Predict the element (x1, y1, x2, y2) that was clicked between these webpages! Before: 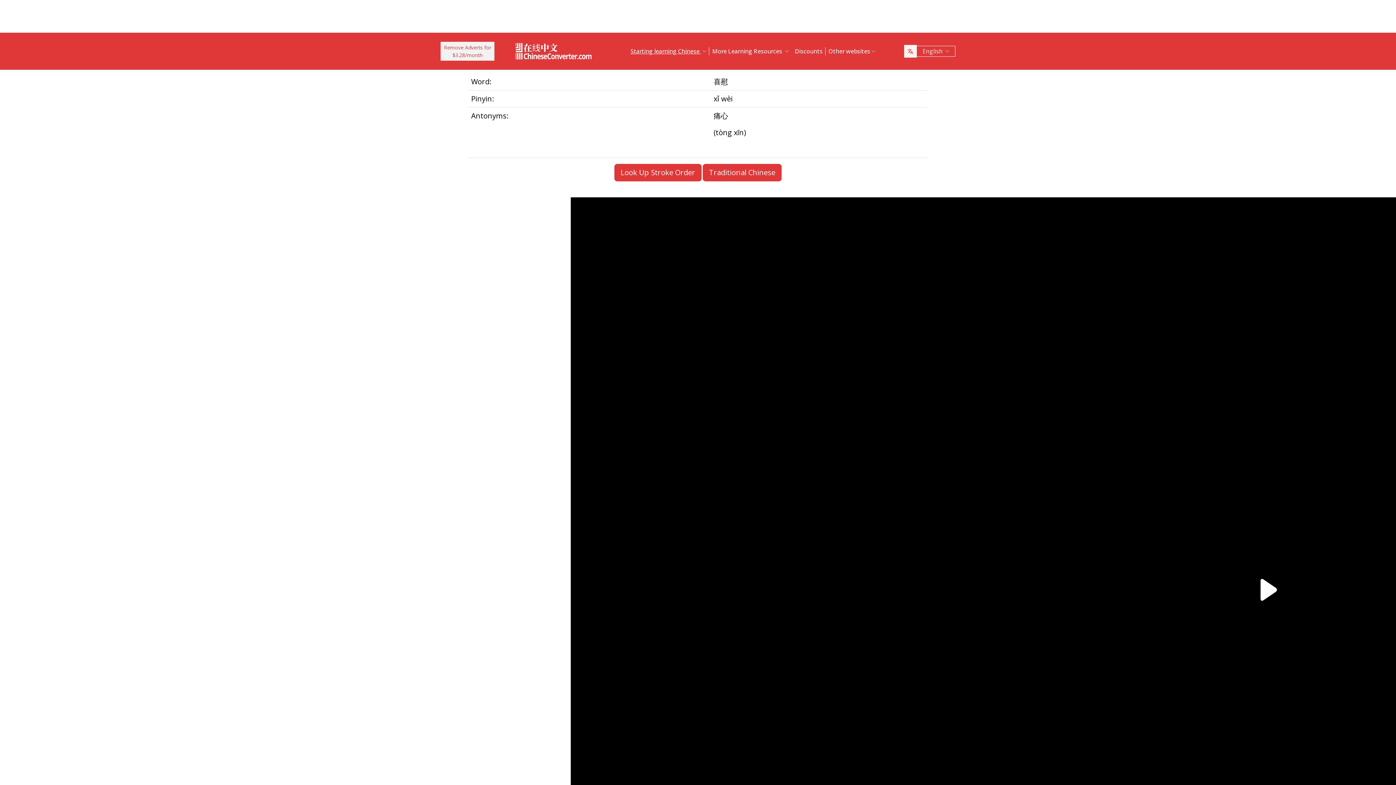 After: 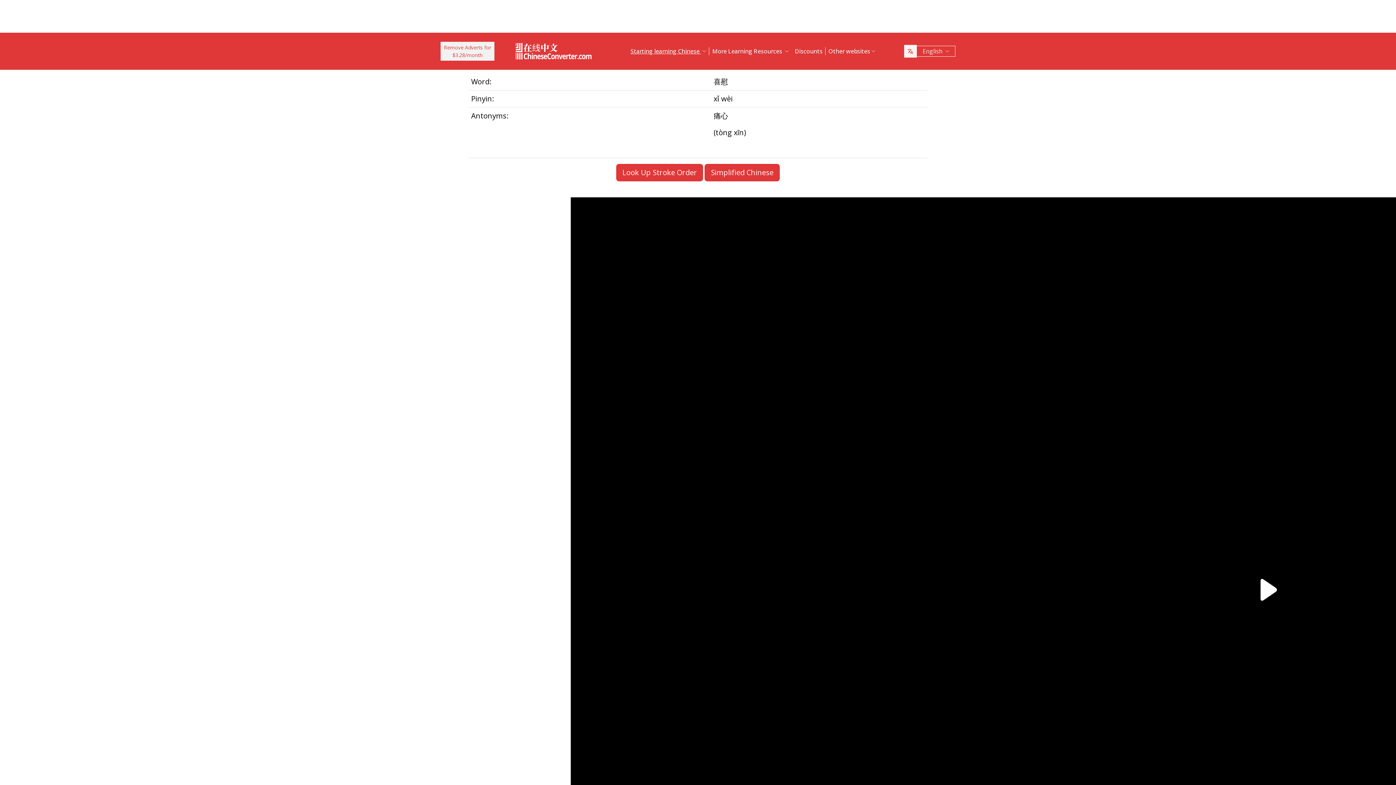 Action: bbox: (703, 164, 781, 181) label: Traditional Chinese